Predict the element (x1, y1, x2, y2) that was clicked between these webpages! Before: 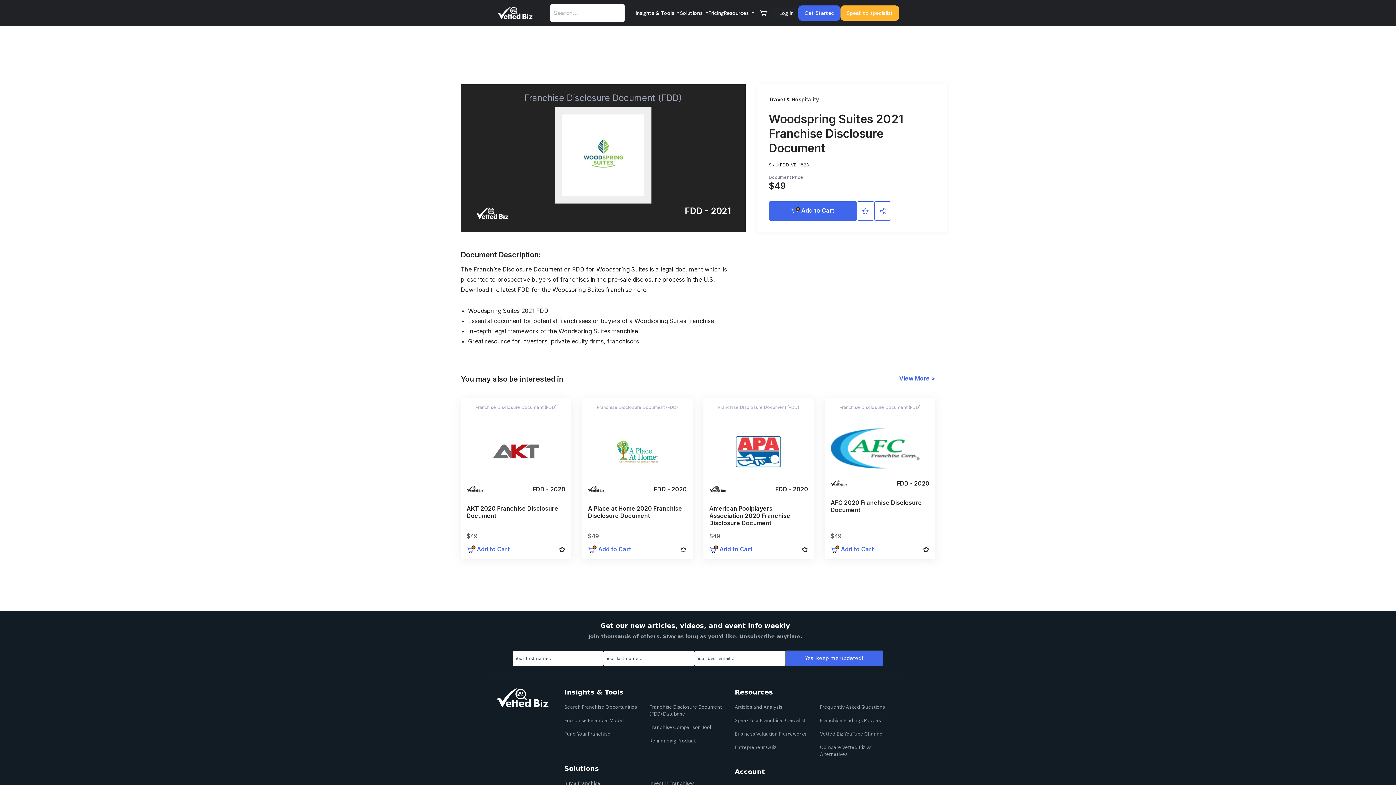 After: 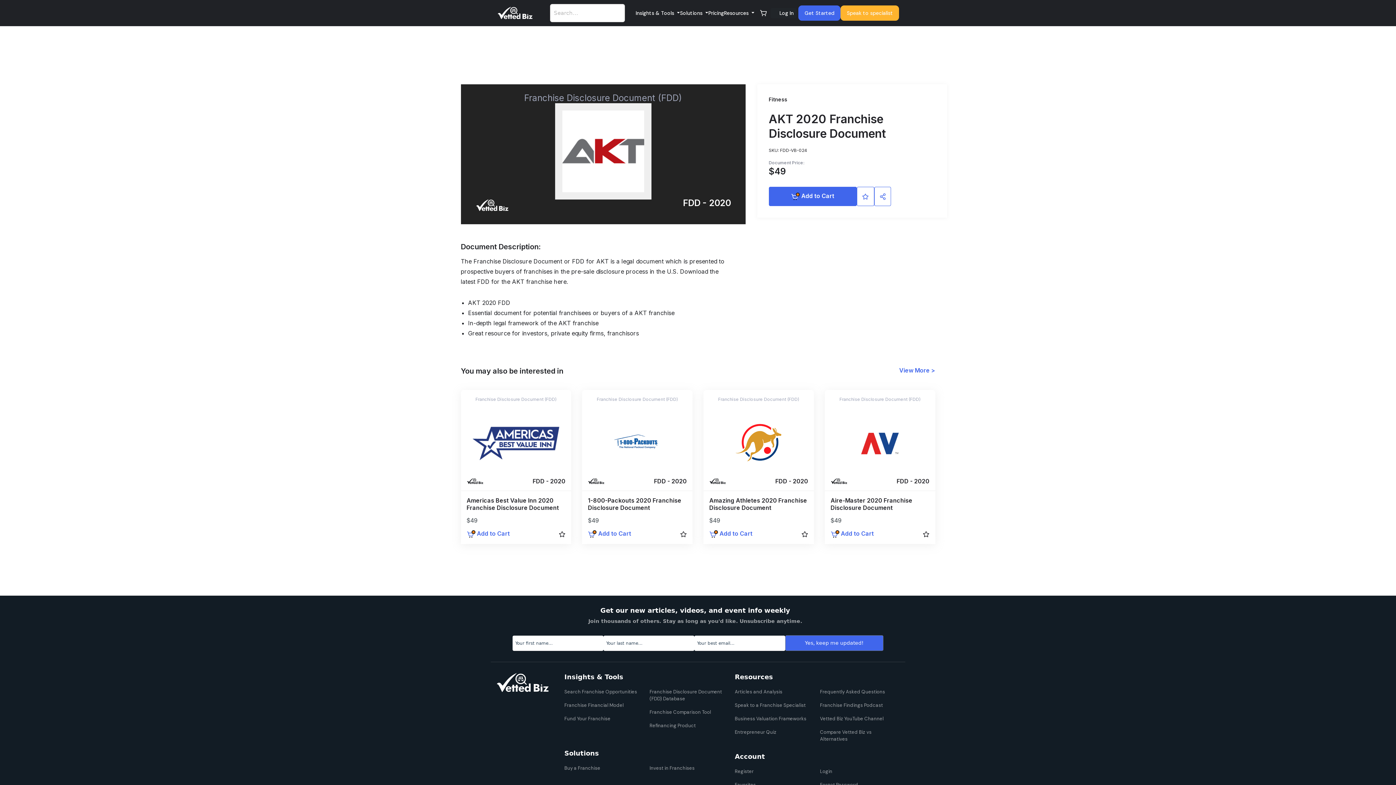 Action: label: Franchise Disclosure Document (FDD)
FDD - 2020 bbox: (466, 403, 565, 493)